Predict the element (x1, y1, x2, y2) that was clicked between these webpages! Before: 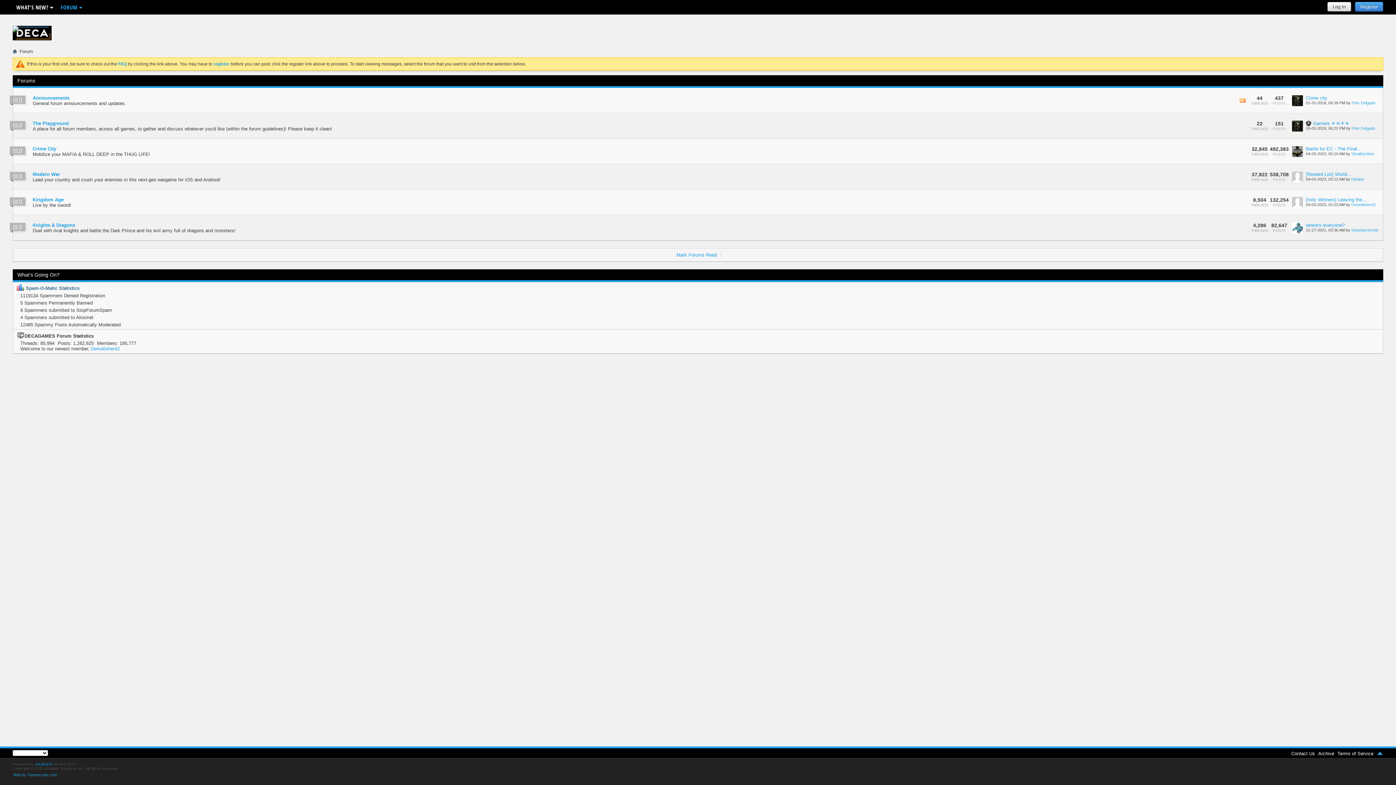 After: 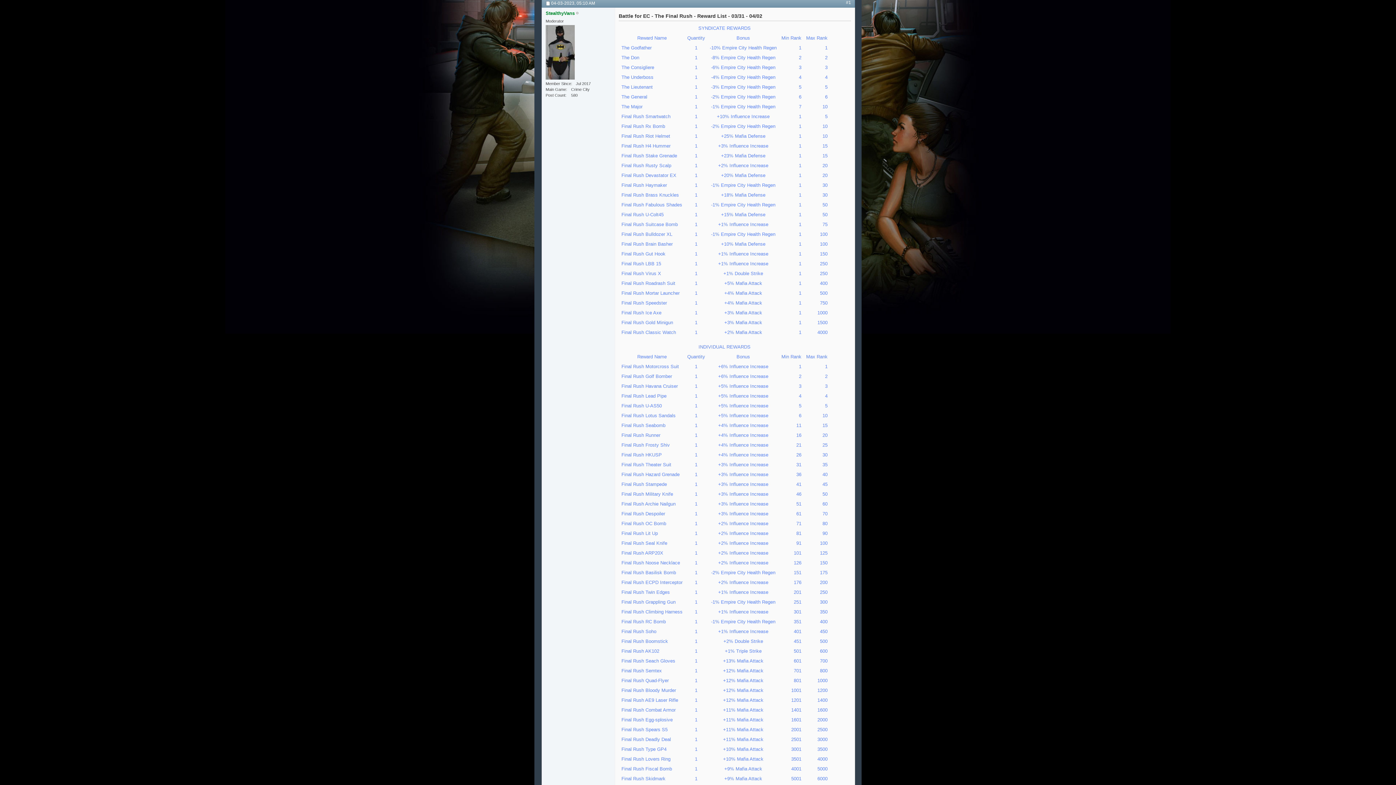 Action: label: Battle for EC - The Final... bbox: (1306, 146, 1361, 151)